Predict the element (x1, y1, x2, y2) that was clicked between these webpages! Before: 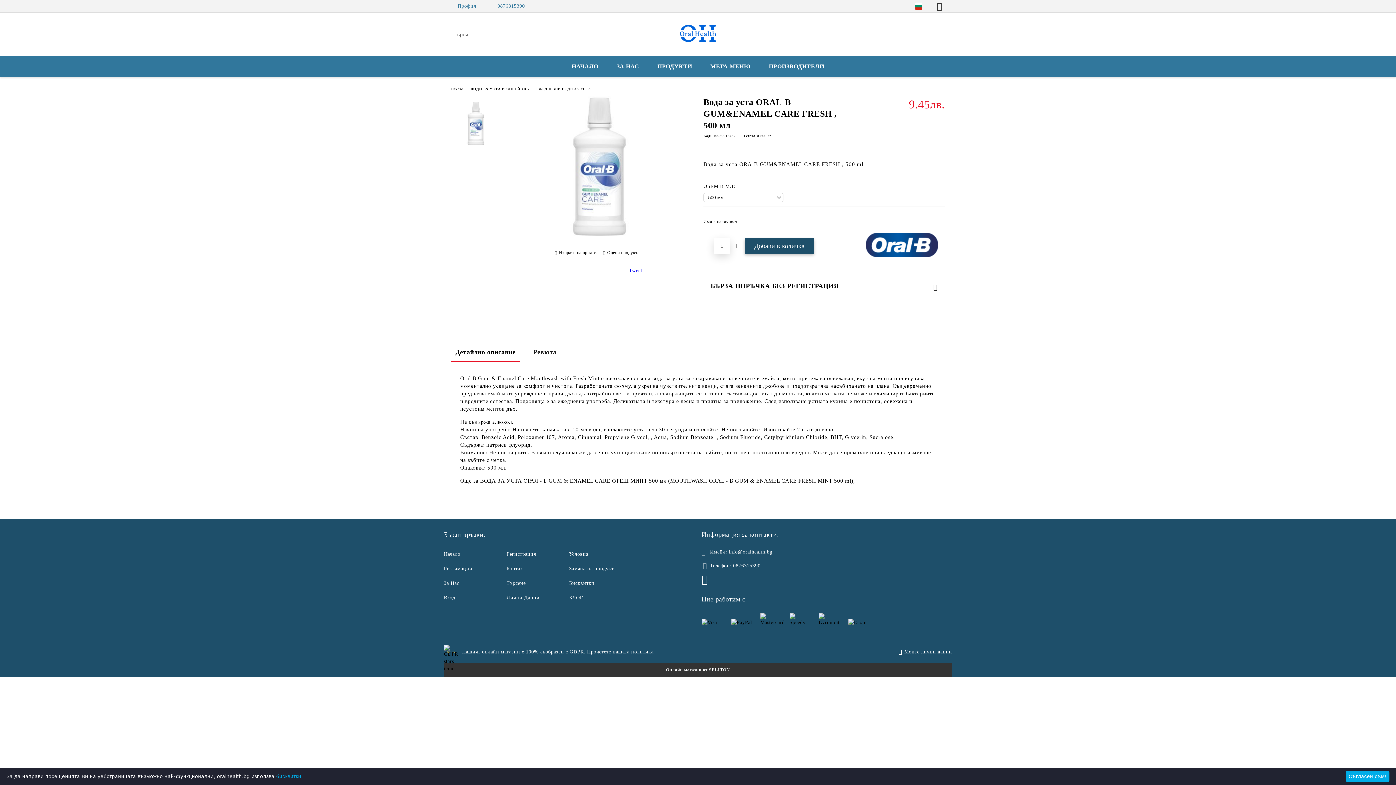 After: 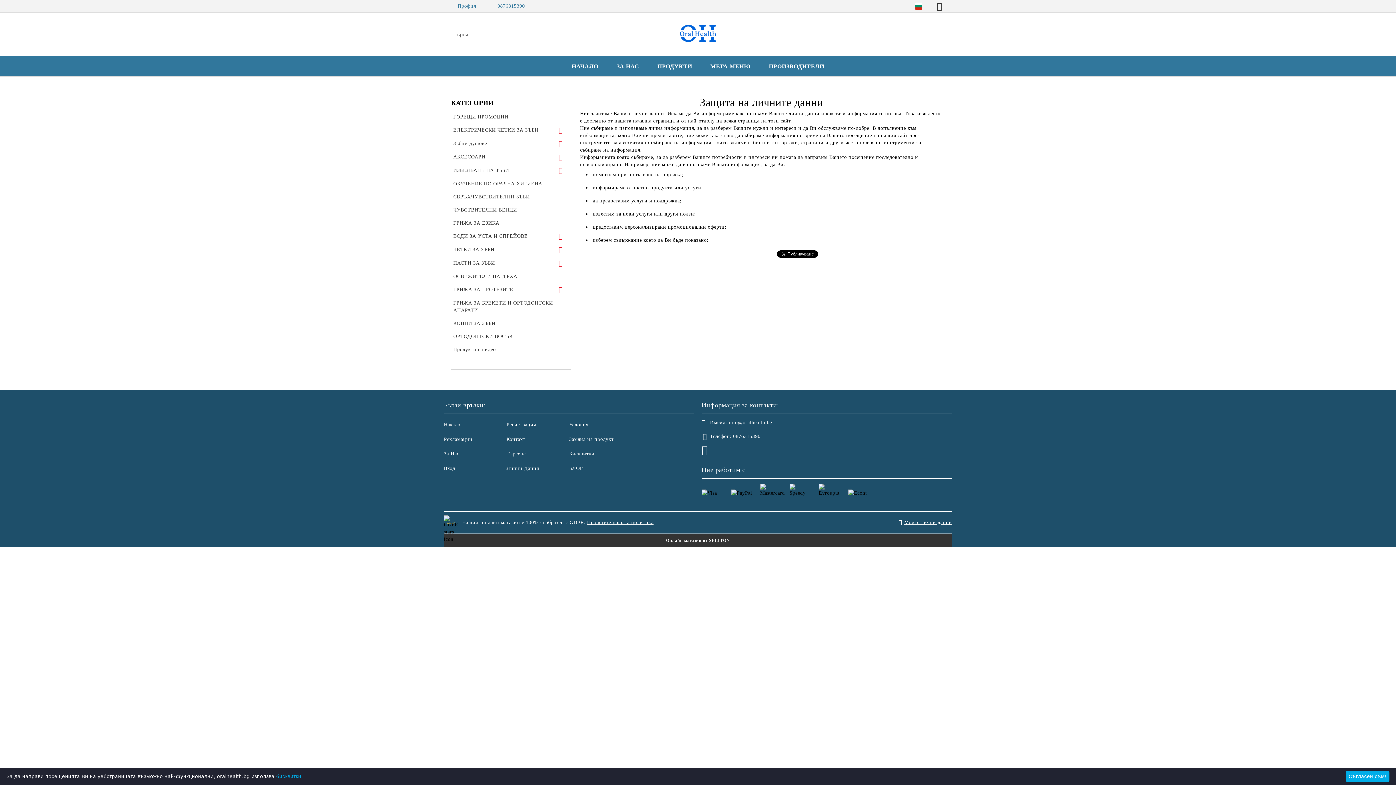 Action: label: Лични Данни bbox: (506, 595, 539, 600)